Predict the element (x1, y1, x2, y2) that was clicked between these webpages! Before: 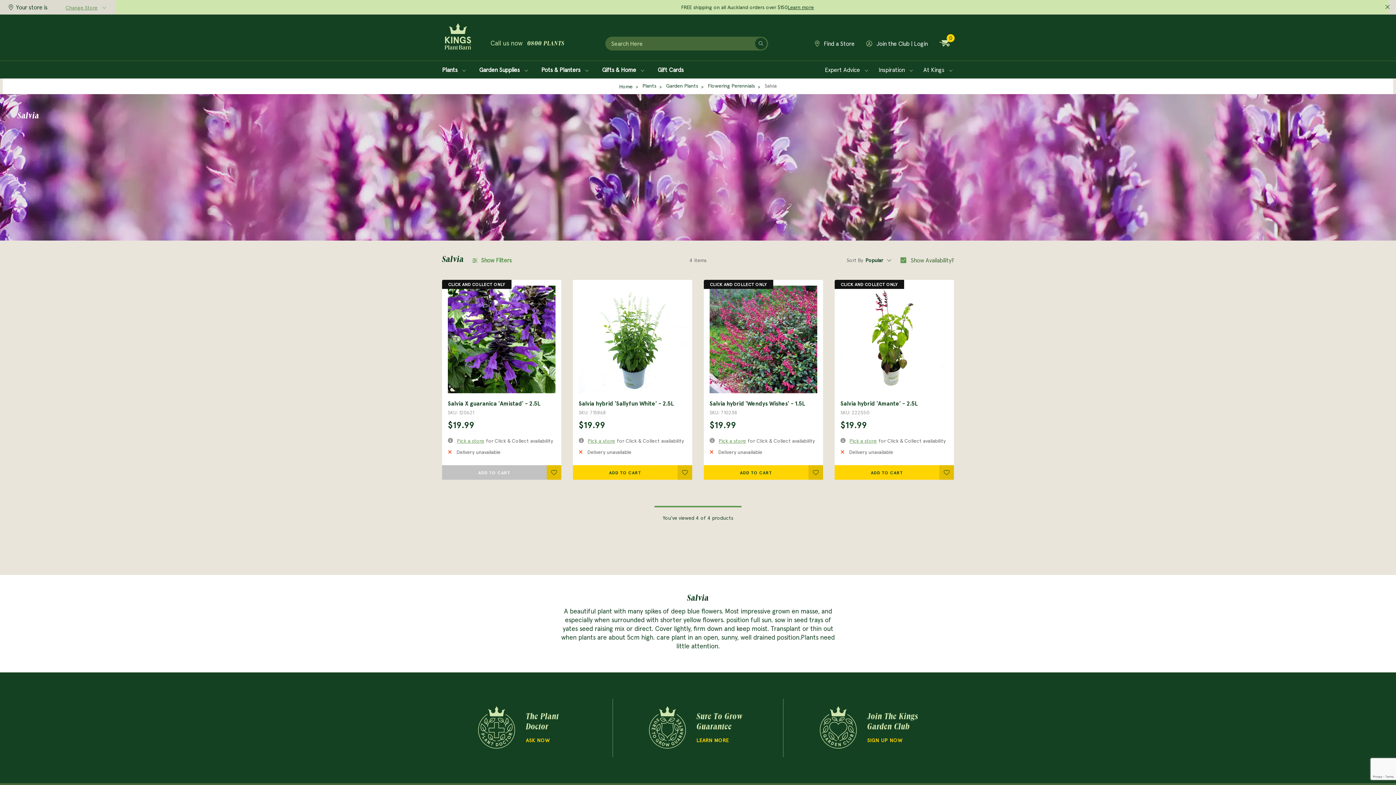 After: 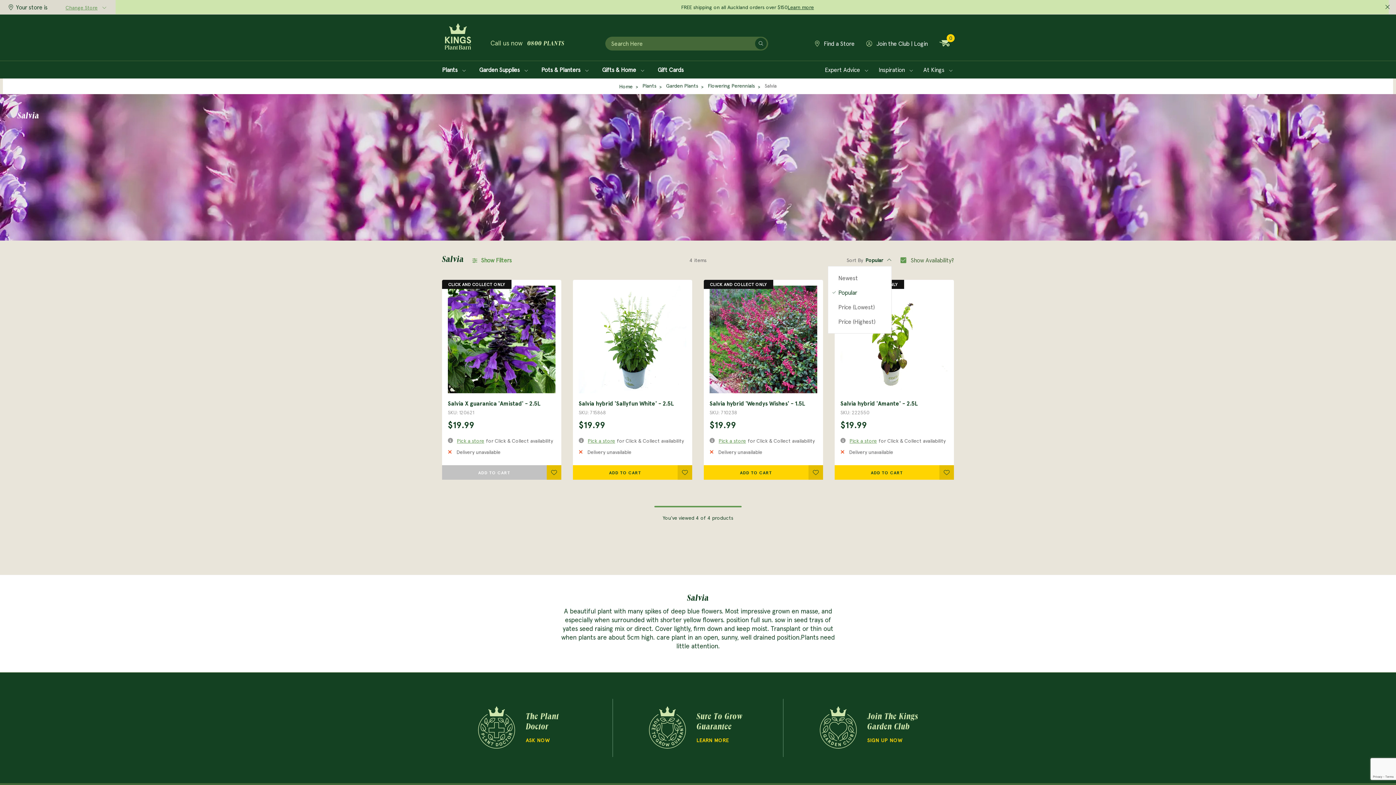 Action: bbox: (841, 256, 865, 264) label: Sort By